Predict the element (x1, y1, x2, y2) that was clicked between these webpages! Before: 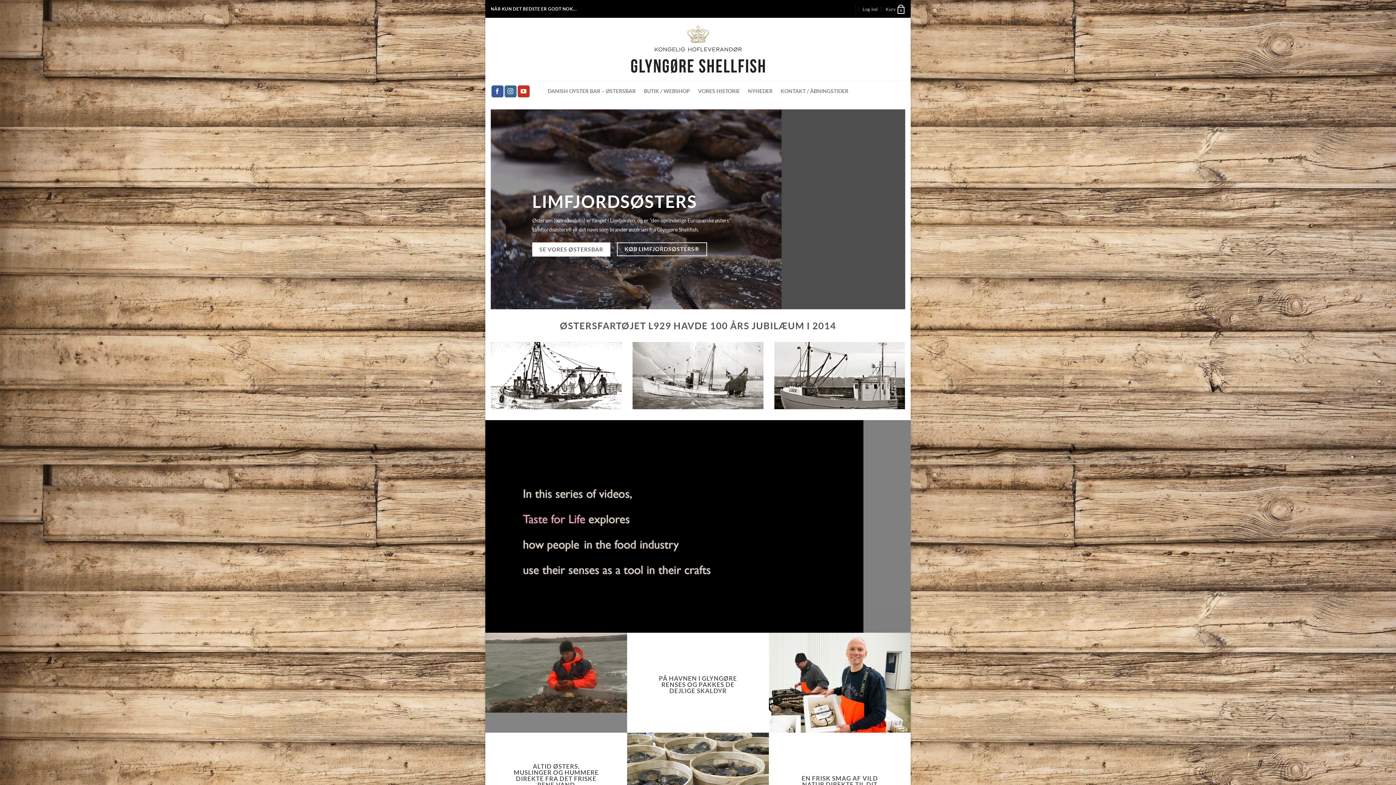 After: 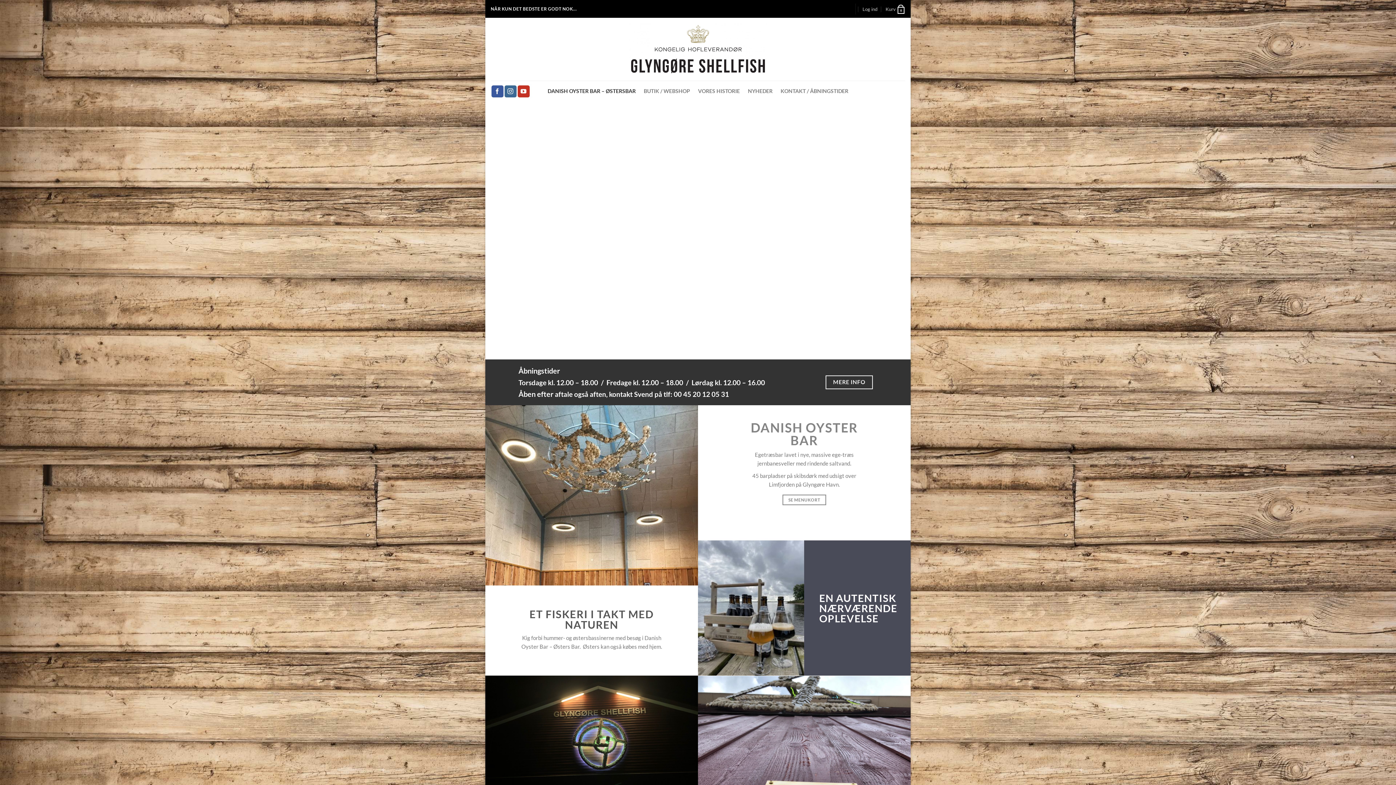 Action: bbox: (532, 242, 610, 256) label: SE VORES ØSTERSBAR